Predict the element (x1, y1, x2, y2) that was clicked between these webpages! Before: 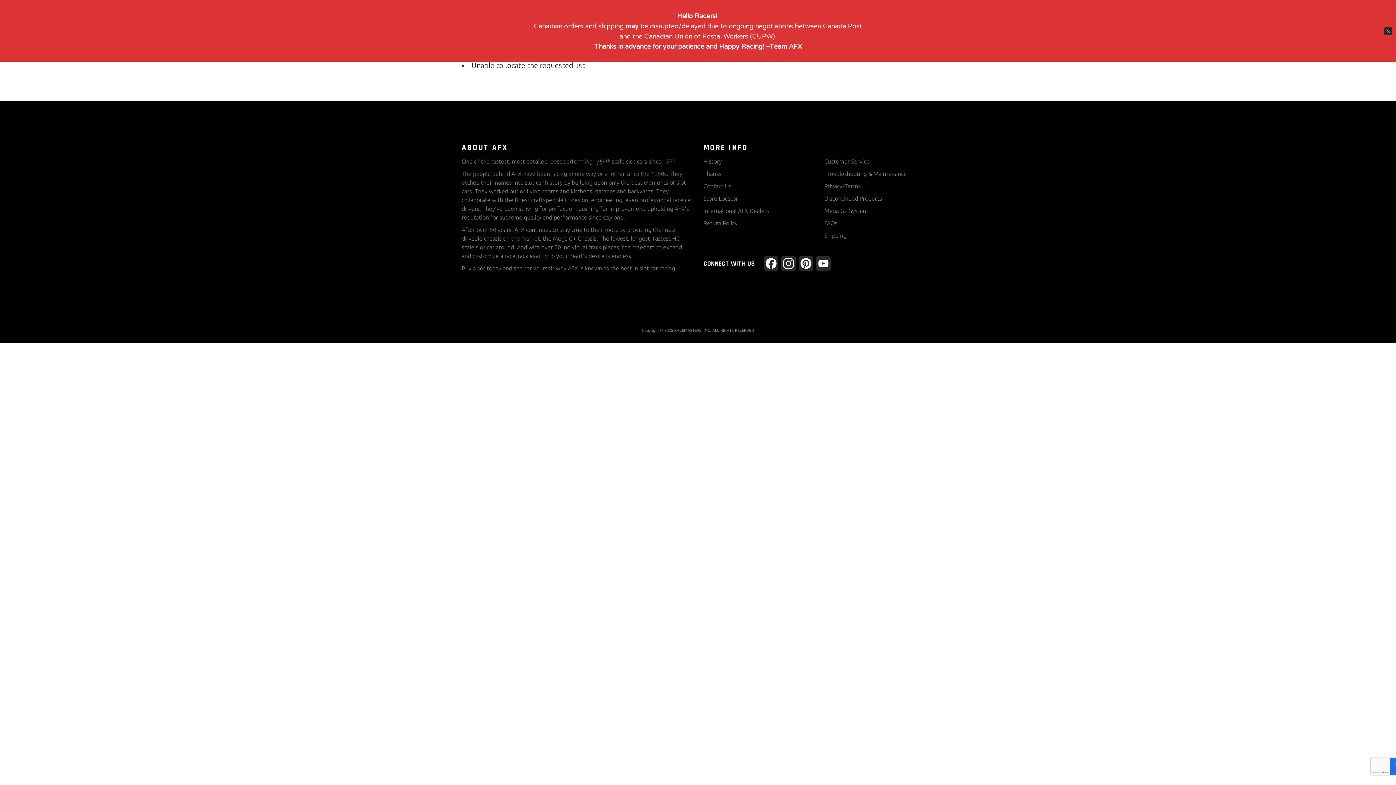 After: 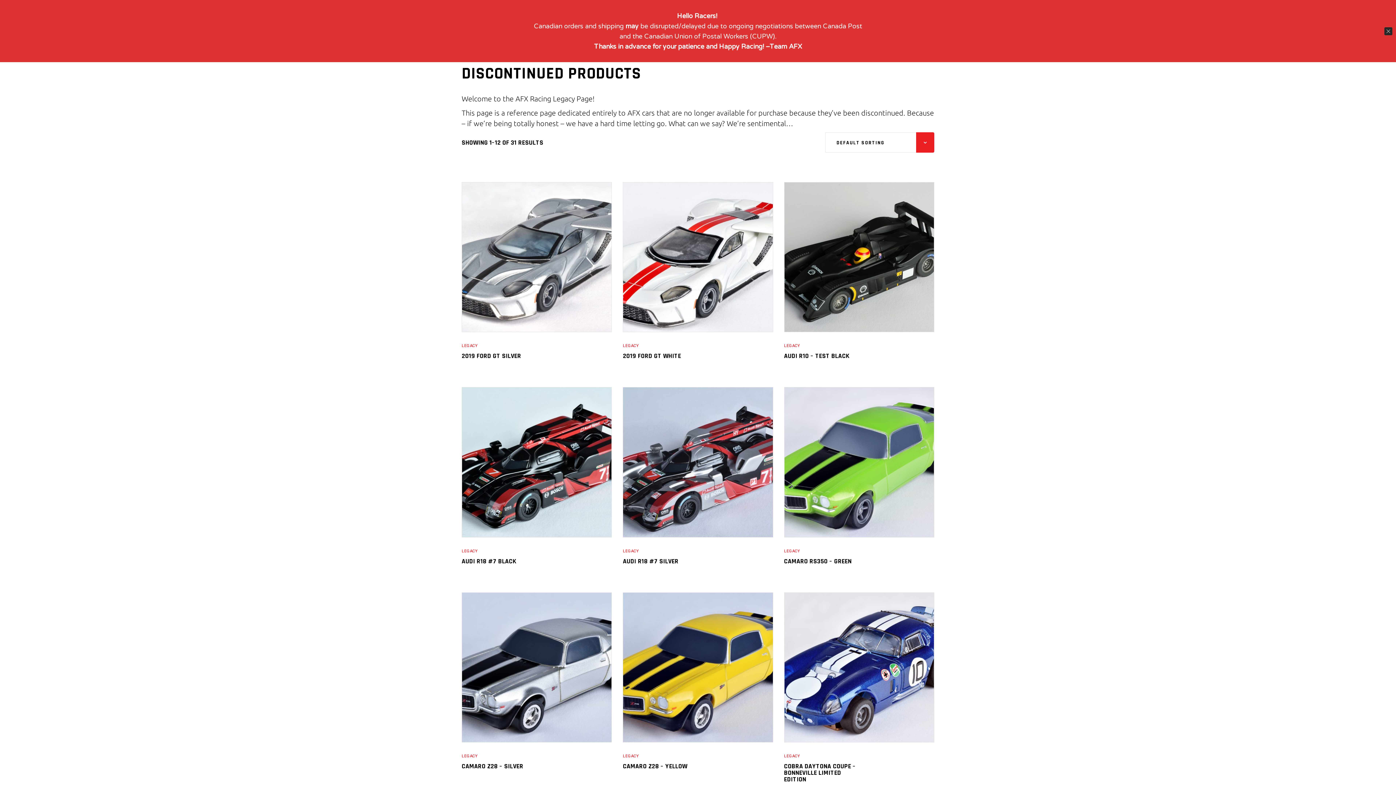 Action: bbox: (824, 195, 882, 201) label: Discontinued Products